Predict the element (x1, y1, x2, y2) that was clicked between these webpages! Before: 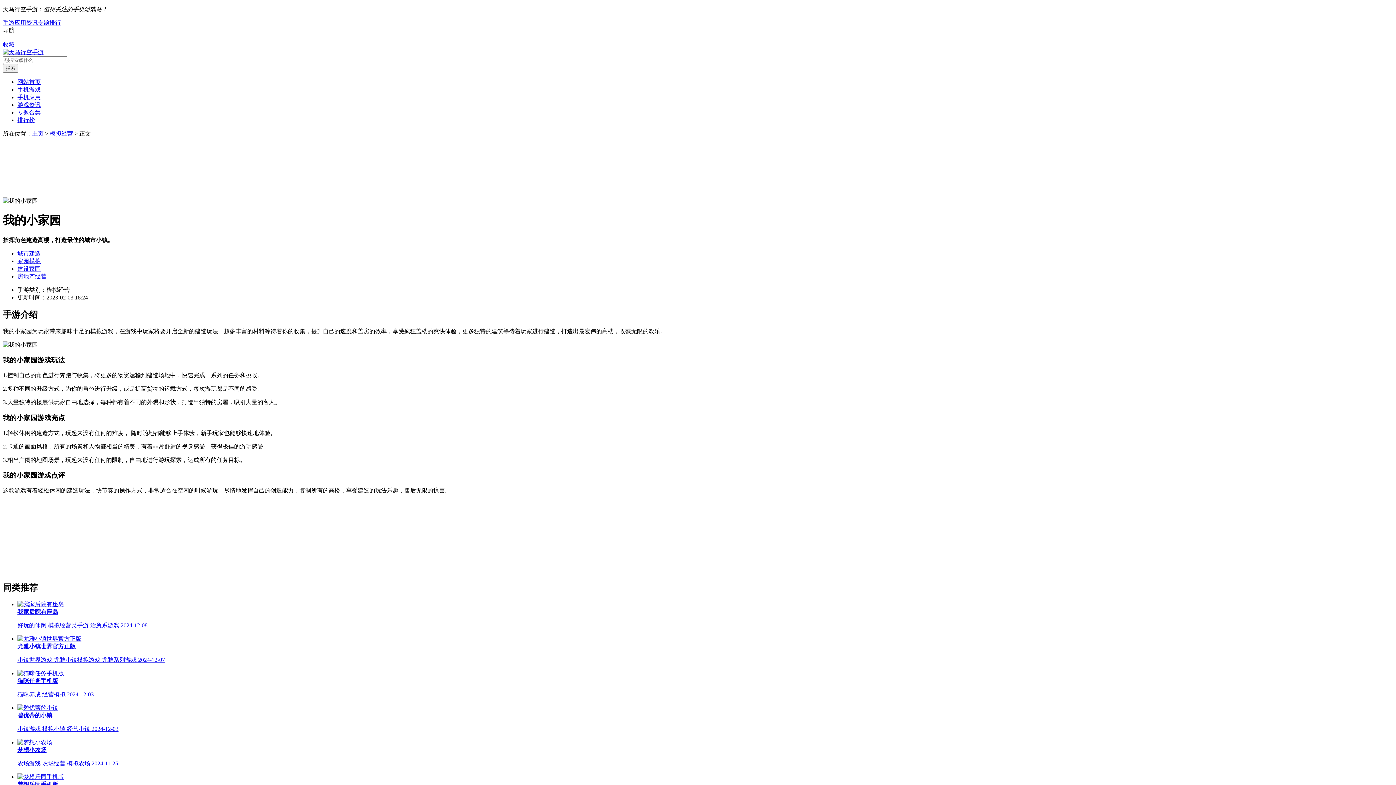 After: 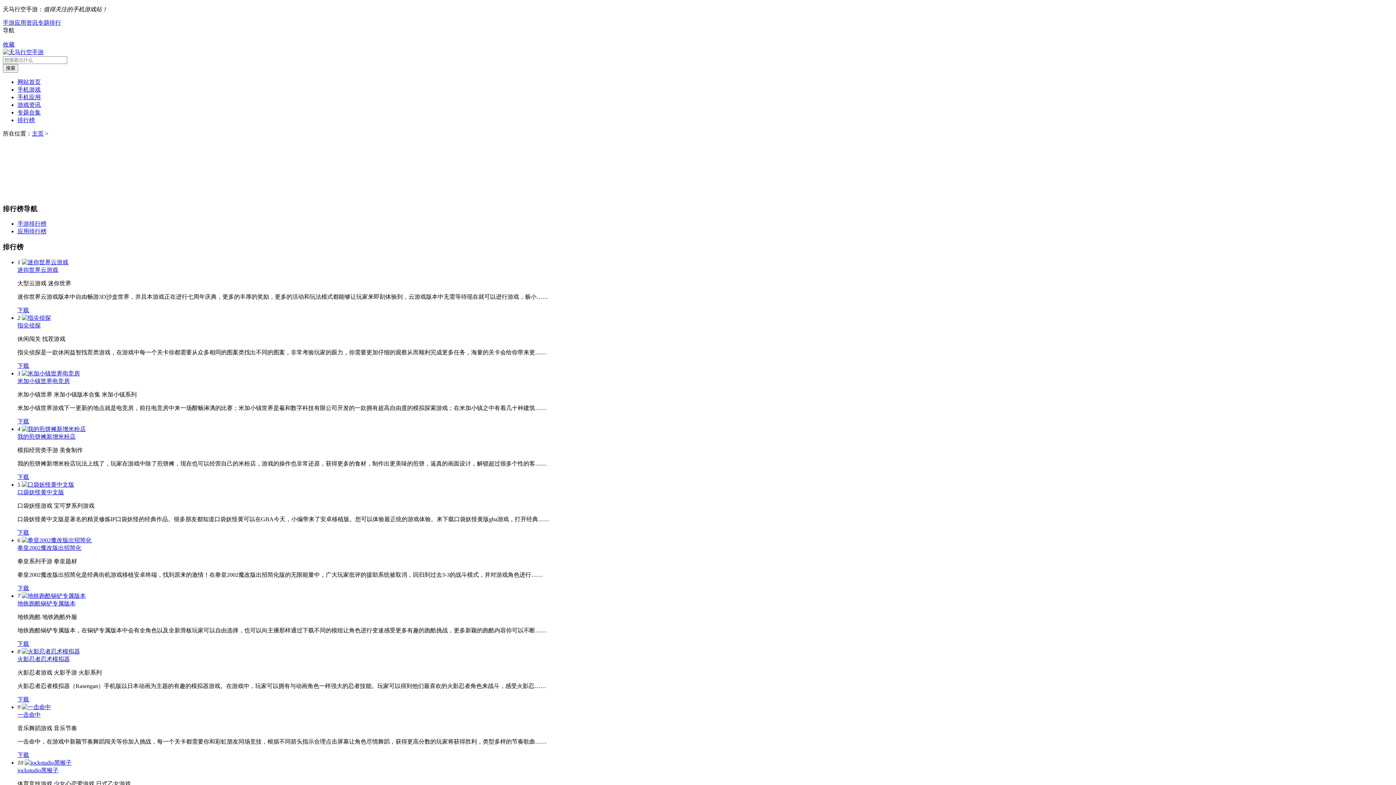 Action: label: 排行榜 bbox: (17, 117, 34, 123)